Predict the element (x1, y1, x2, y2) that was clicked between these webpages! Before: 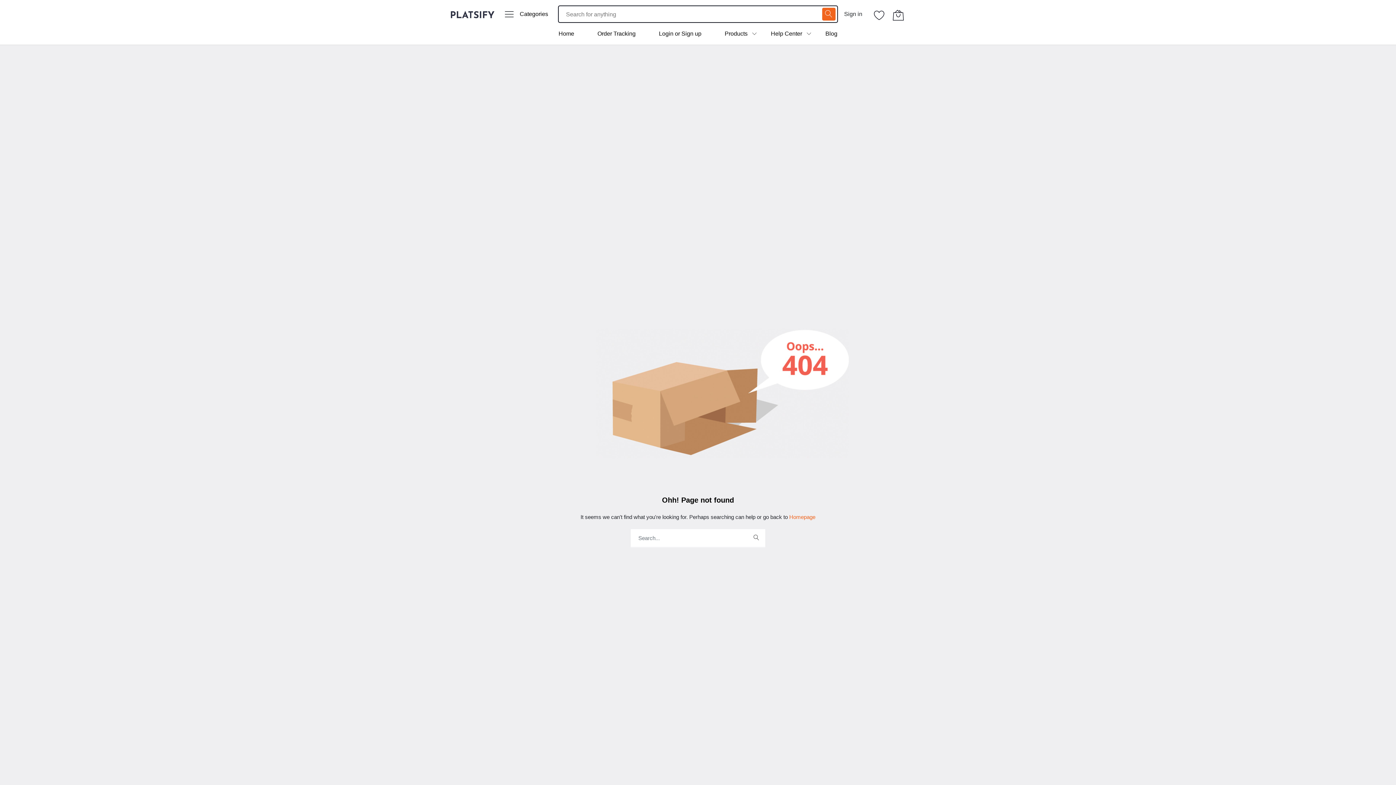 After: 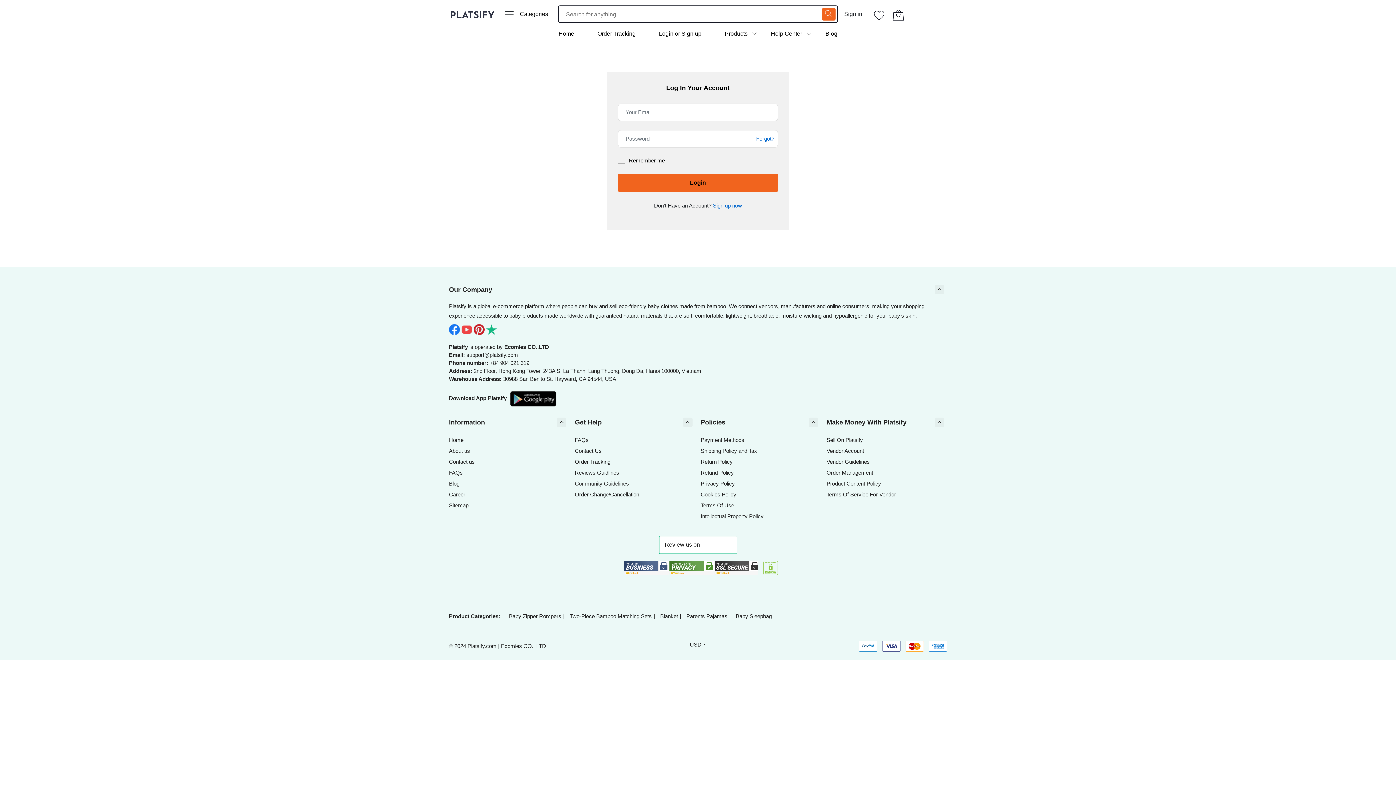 Action: bbox: (650, 24, 710, 42) label: Login or Sign up